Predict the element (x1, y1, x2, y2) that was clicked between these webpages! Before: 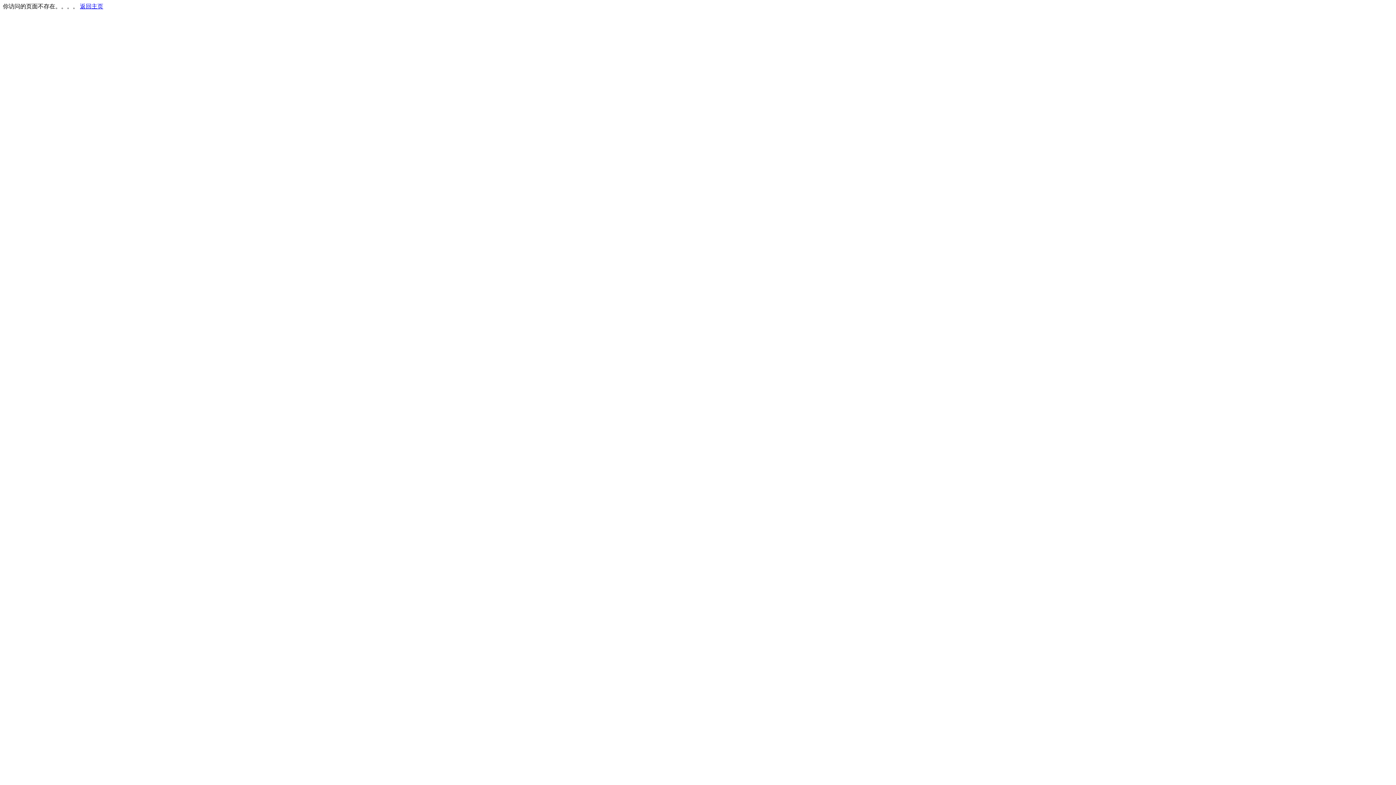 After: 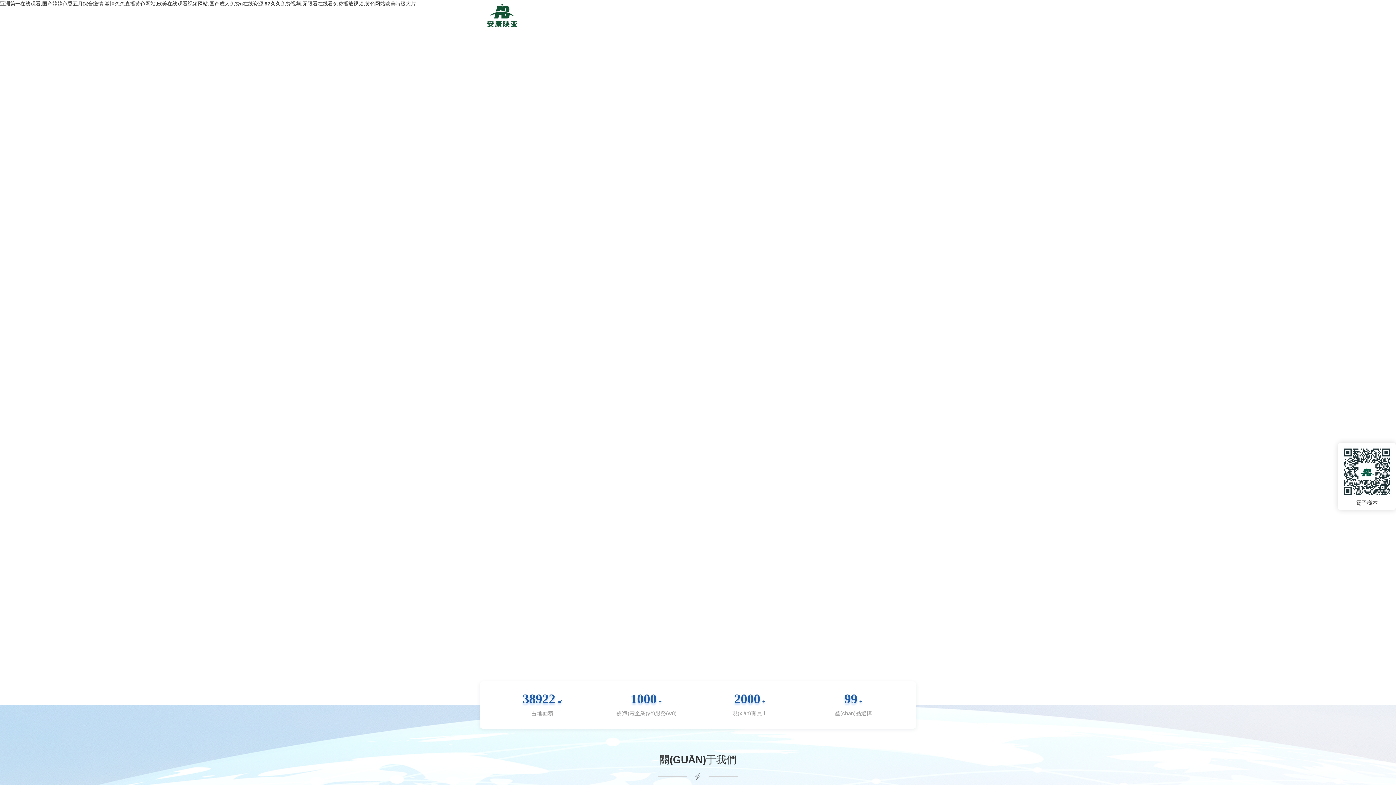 Action: label: 返回主页 bbox: (80, 3, 103, 9)